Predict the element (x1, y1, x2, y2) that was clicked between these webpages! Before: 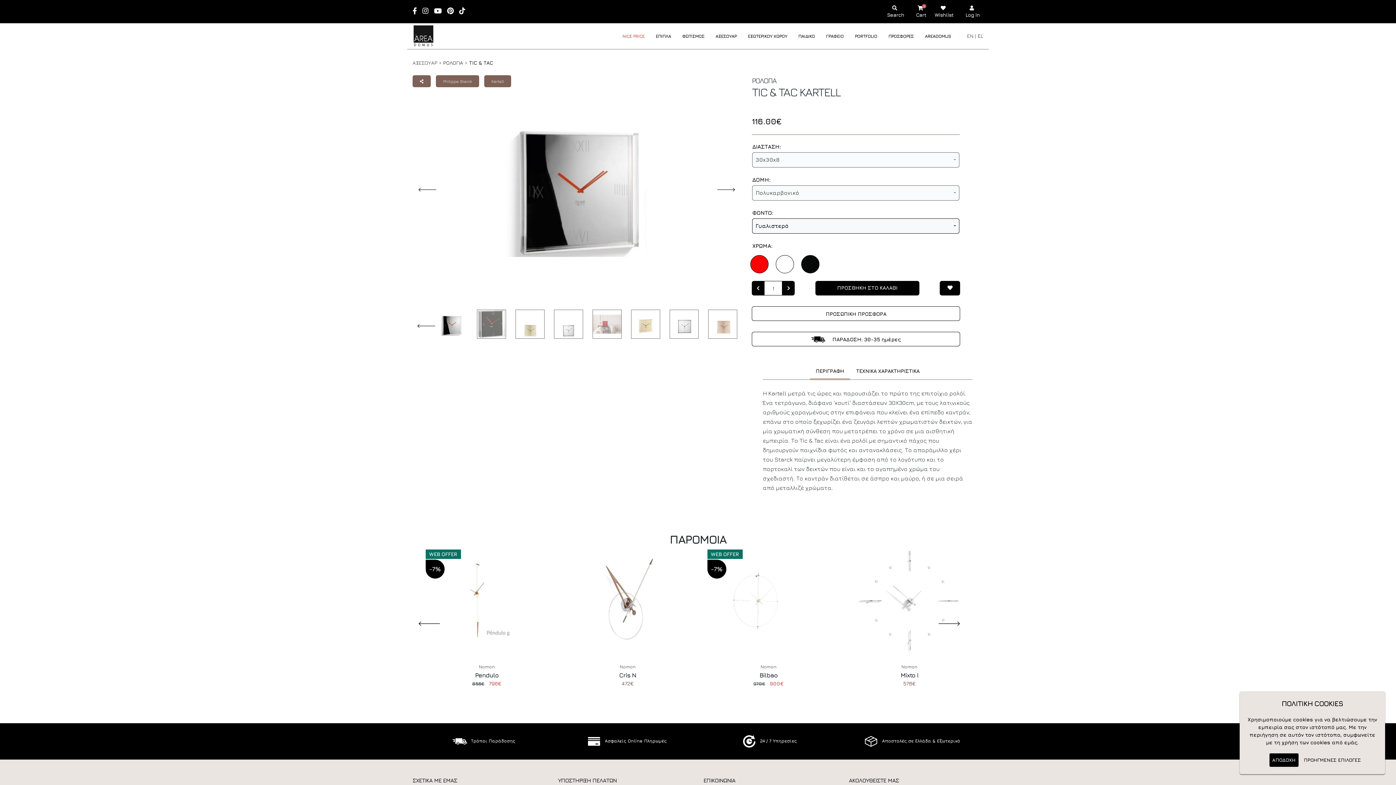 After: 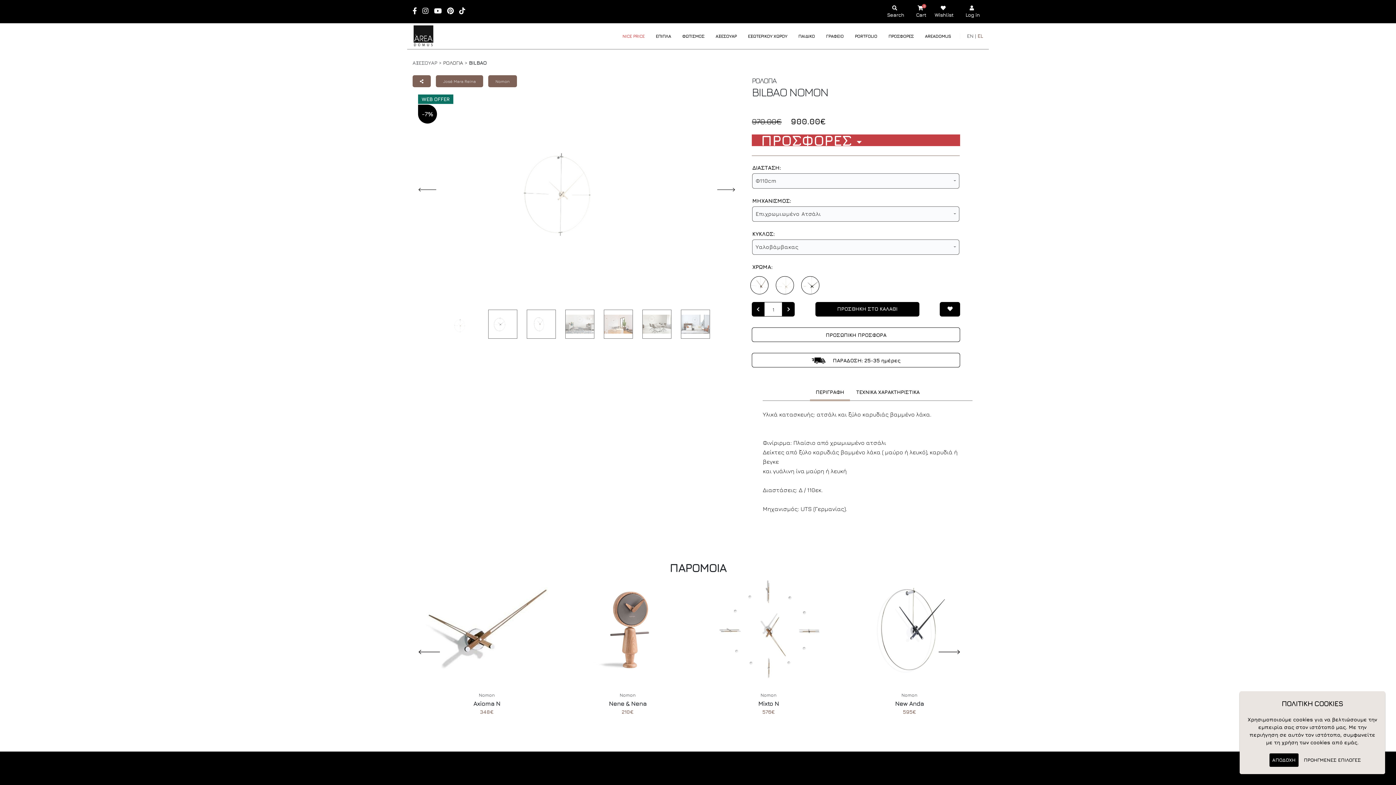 Action: label: Bilbao bbox: (759, 672, 777, 679)